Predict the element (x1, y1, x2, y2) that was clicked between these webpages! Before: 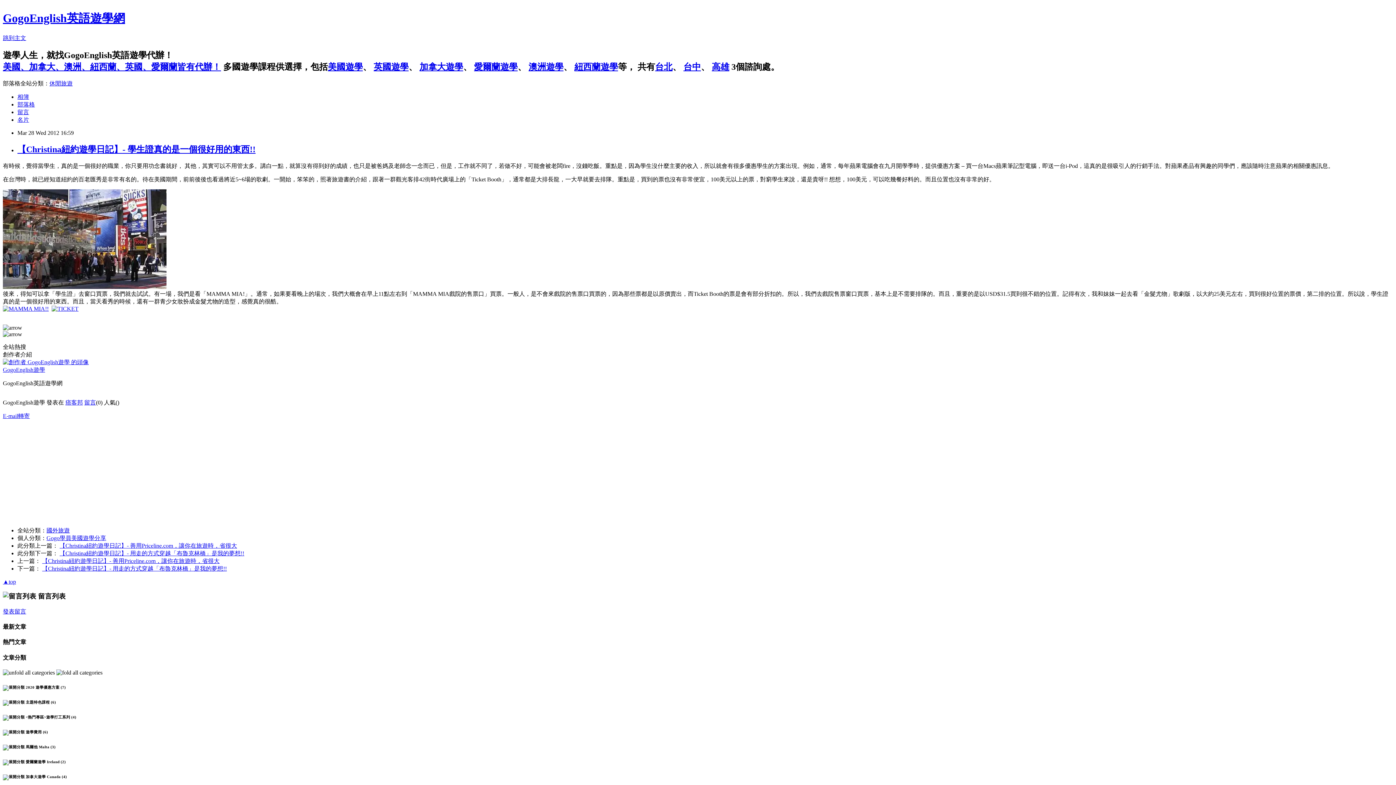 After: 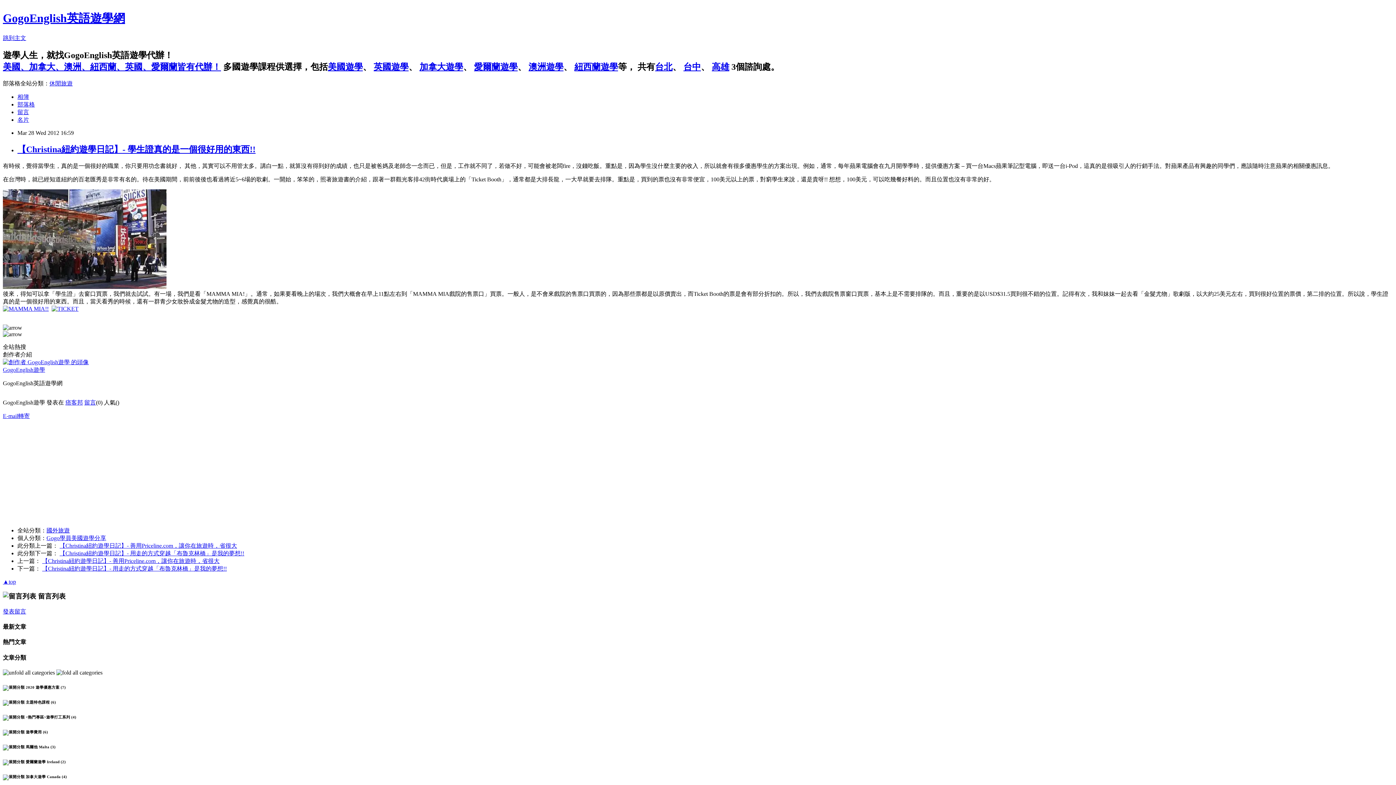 Action: bbox: (474, 62, 517, 71) label: 愛爾蘭遊學